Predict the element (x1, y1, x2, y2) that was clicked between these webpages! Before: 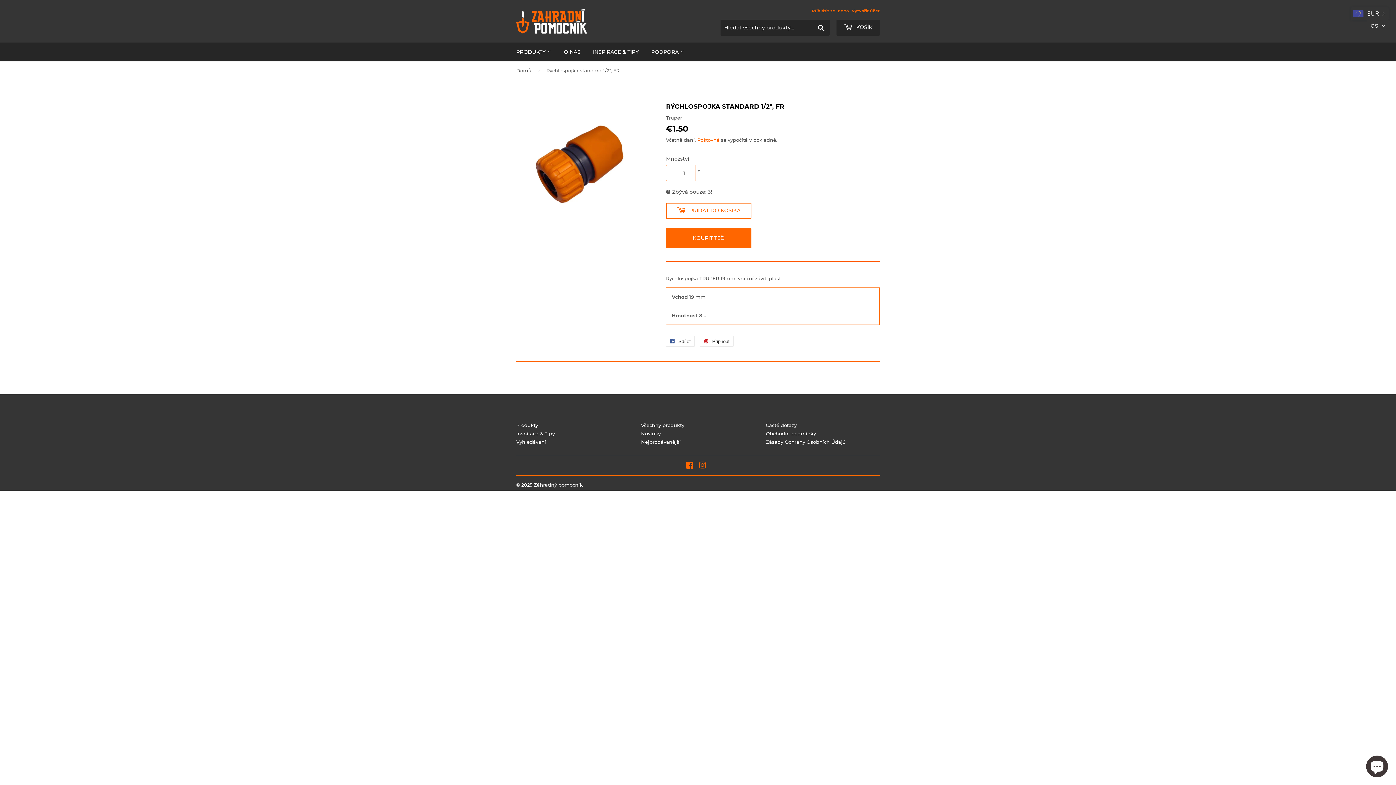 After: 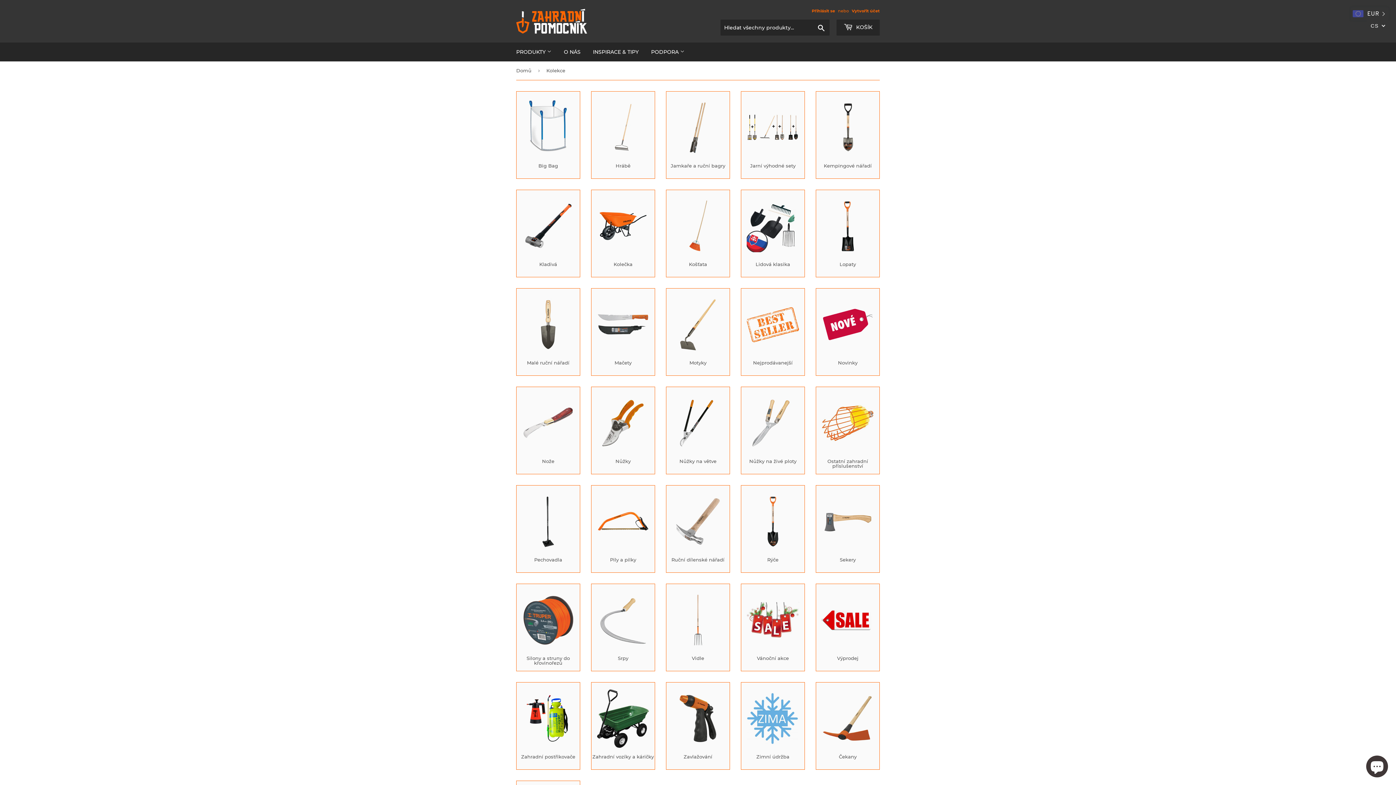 Action: label: Všechny produkty bbox: (641, 422, 684, 428)